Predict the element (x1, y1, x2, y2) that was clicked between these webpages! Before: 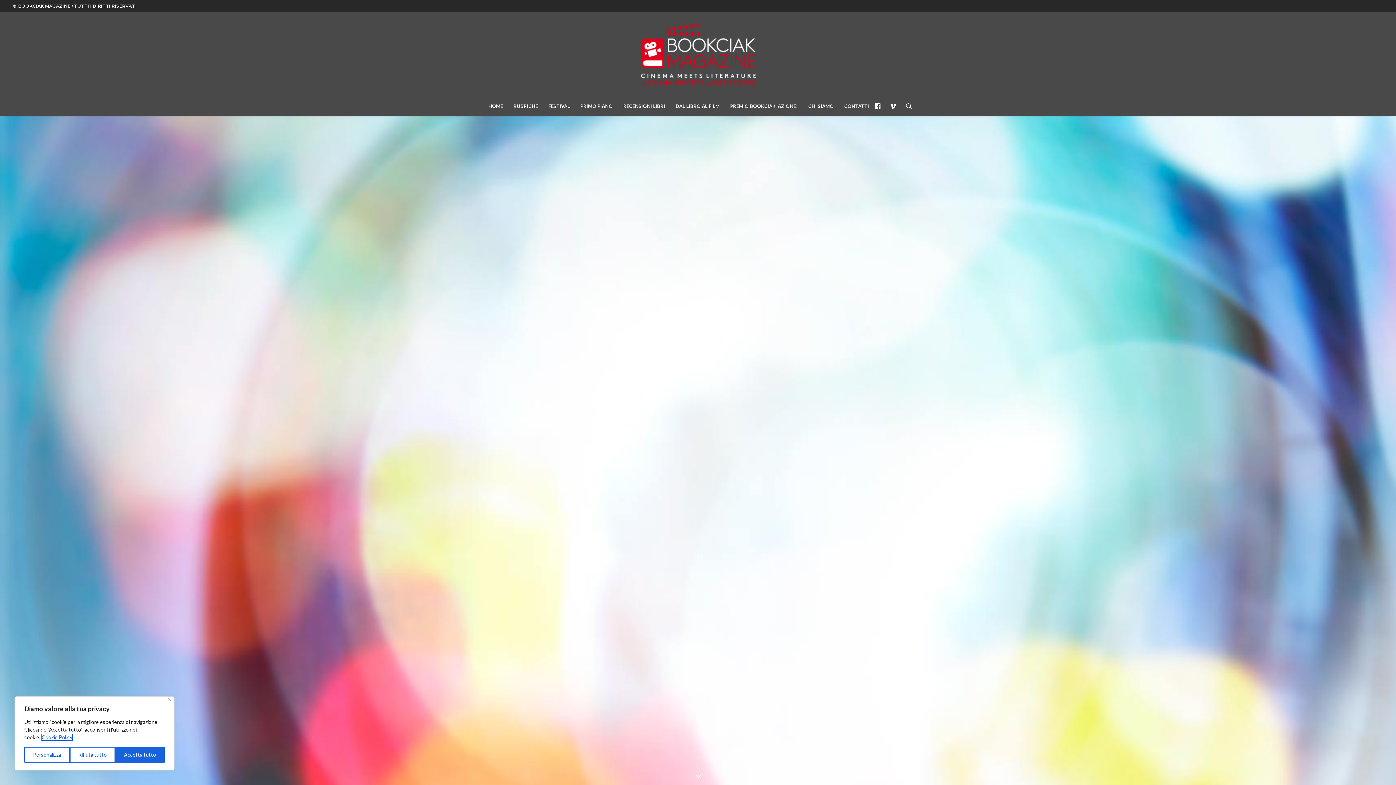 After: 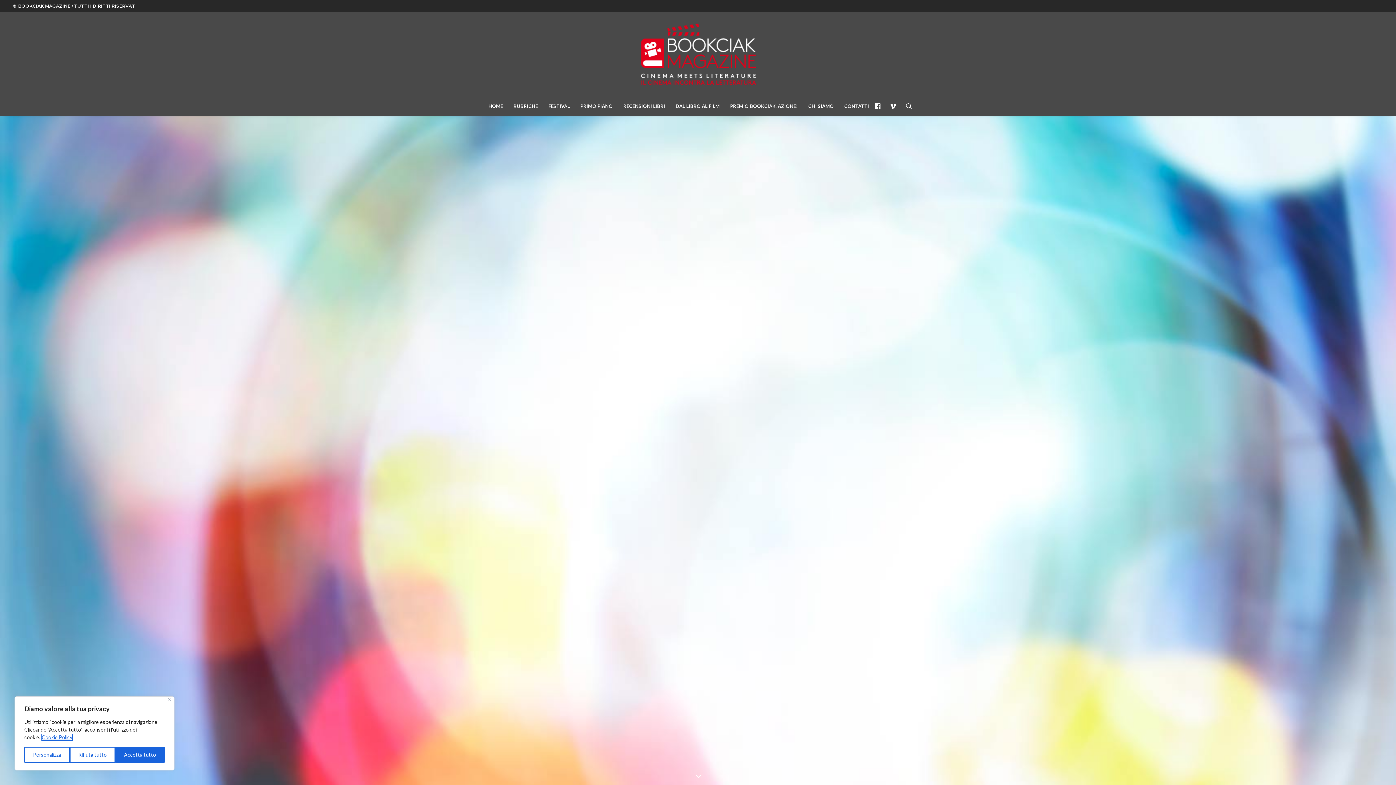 Action: label: Cookie Policy bbox: (41, 734, 72, 741)